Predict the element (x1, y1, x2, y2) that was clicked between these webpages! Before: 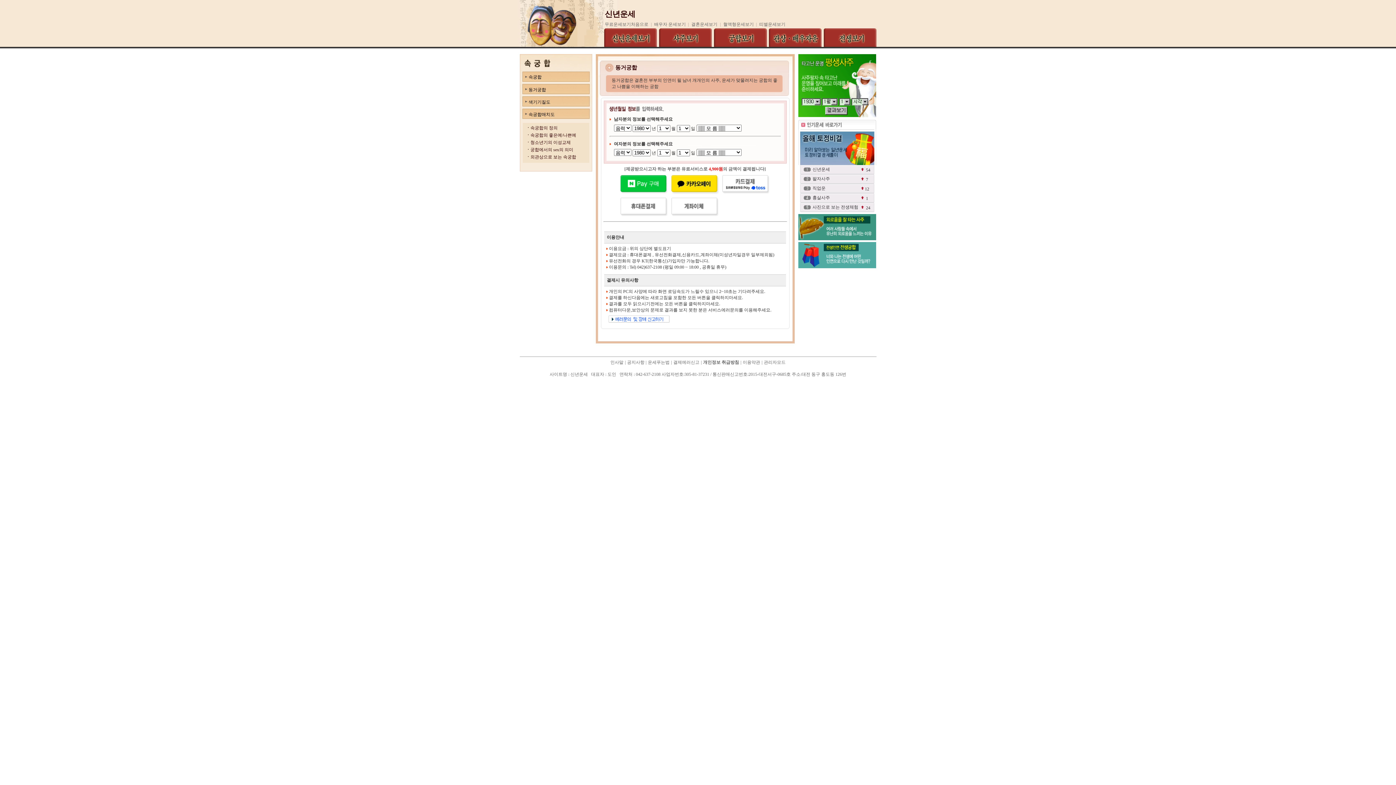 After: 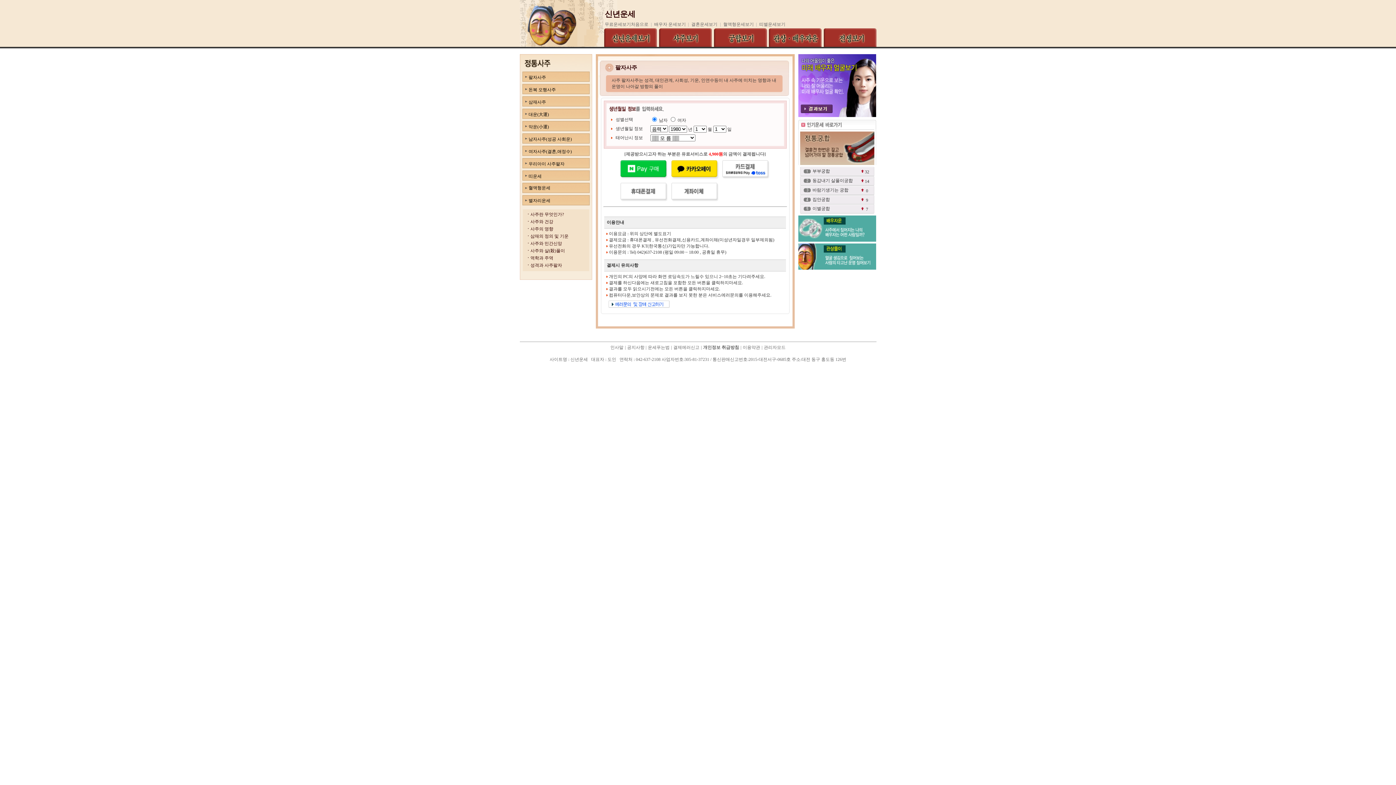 Action: bbox: (798, 112, 876, 118)